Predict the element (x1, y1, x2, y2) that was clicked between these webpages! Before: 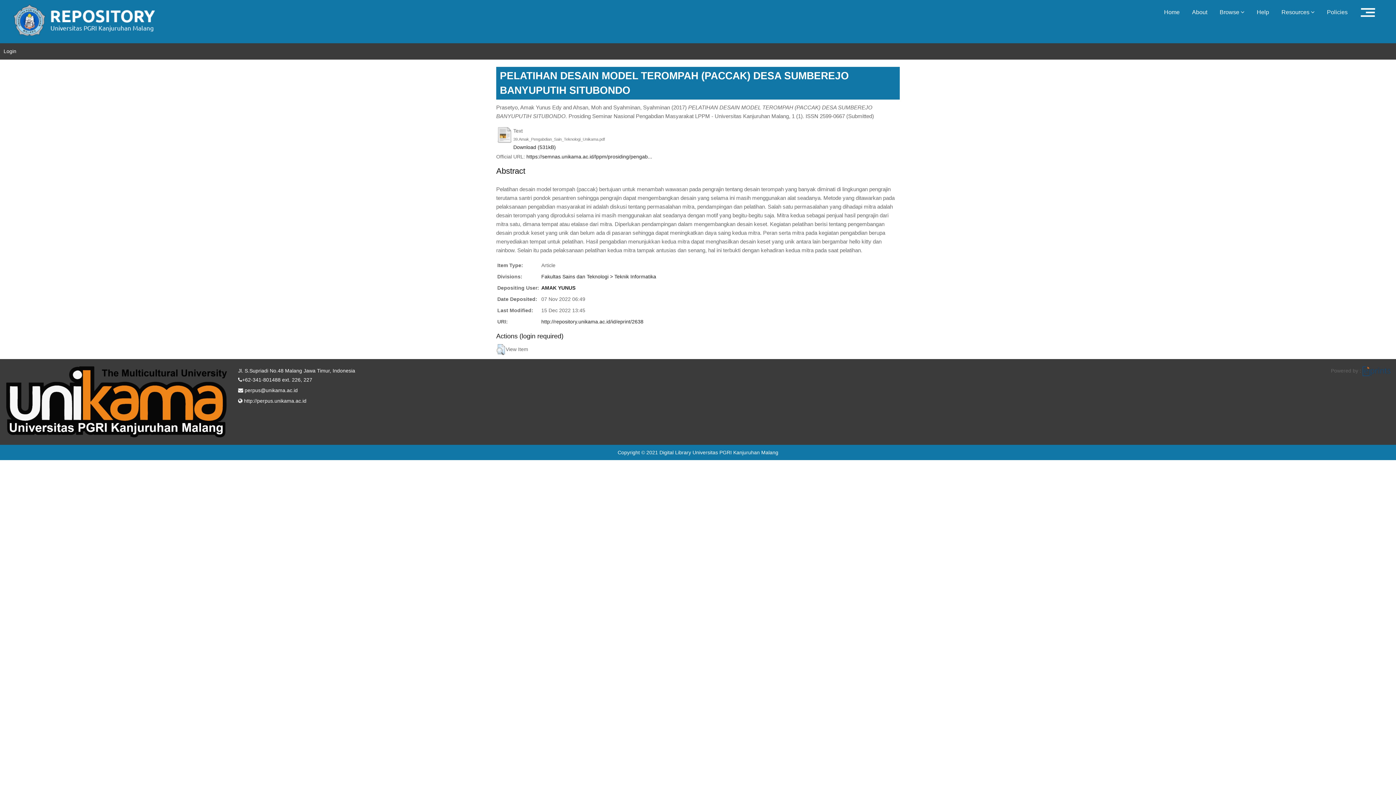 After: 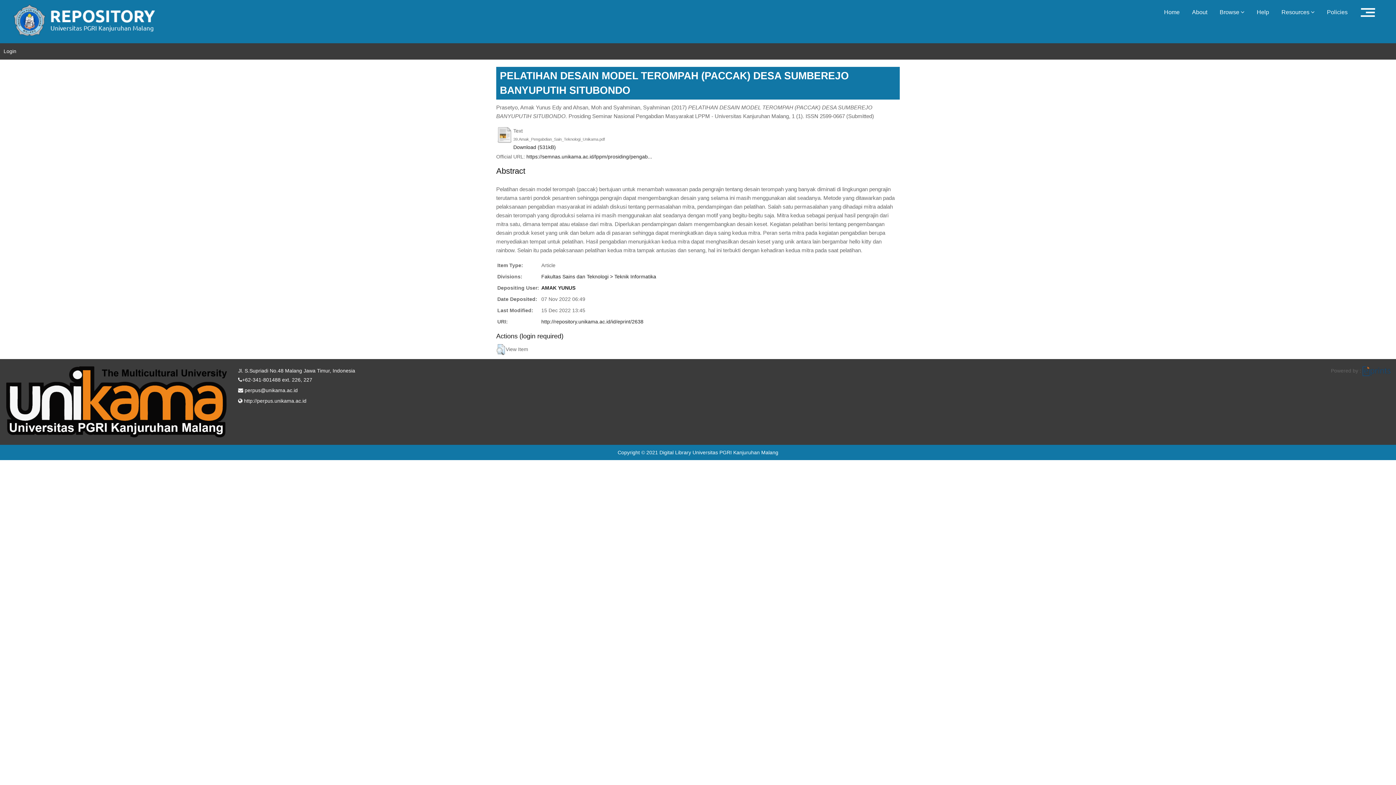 Action: bbox: (238, 386, 297, 395) label:  perpus@unikama.ac.id